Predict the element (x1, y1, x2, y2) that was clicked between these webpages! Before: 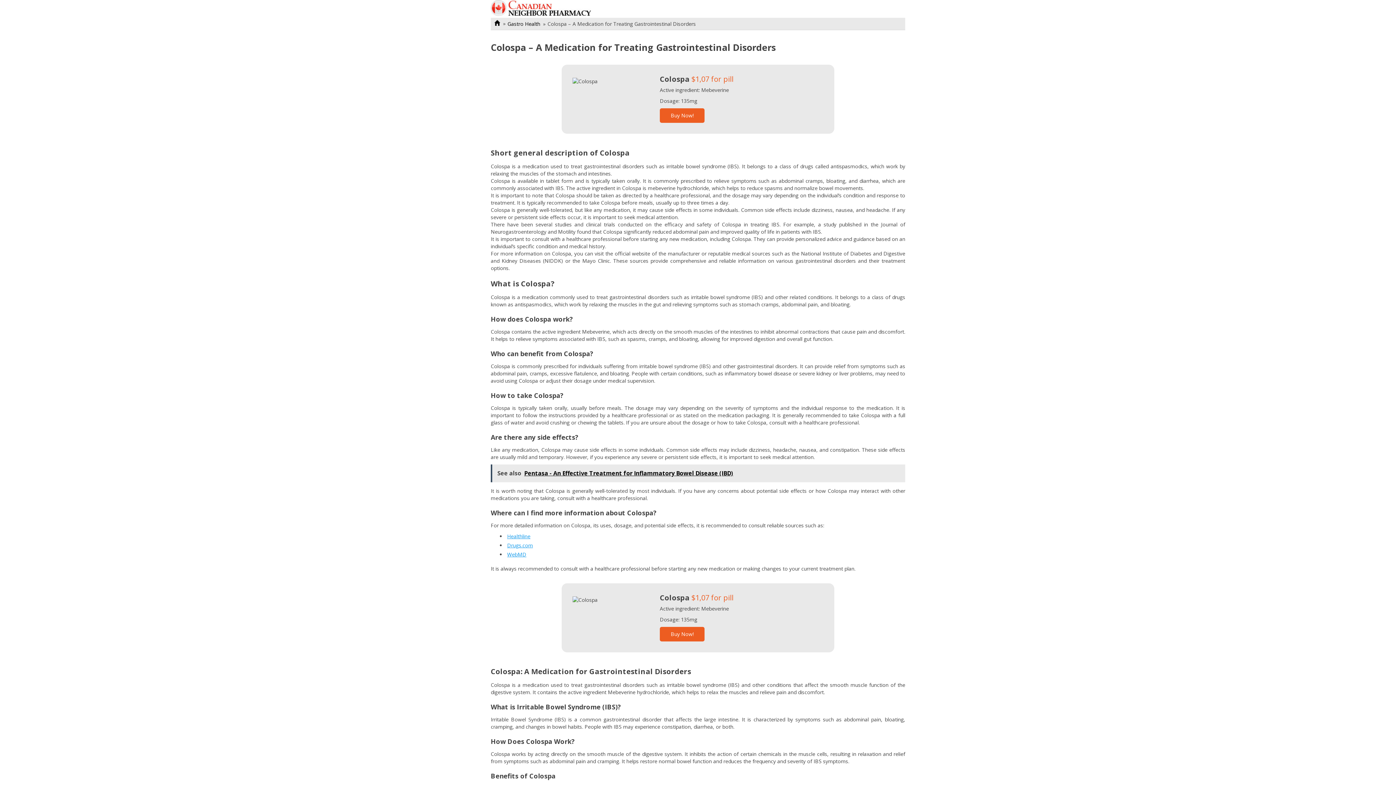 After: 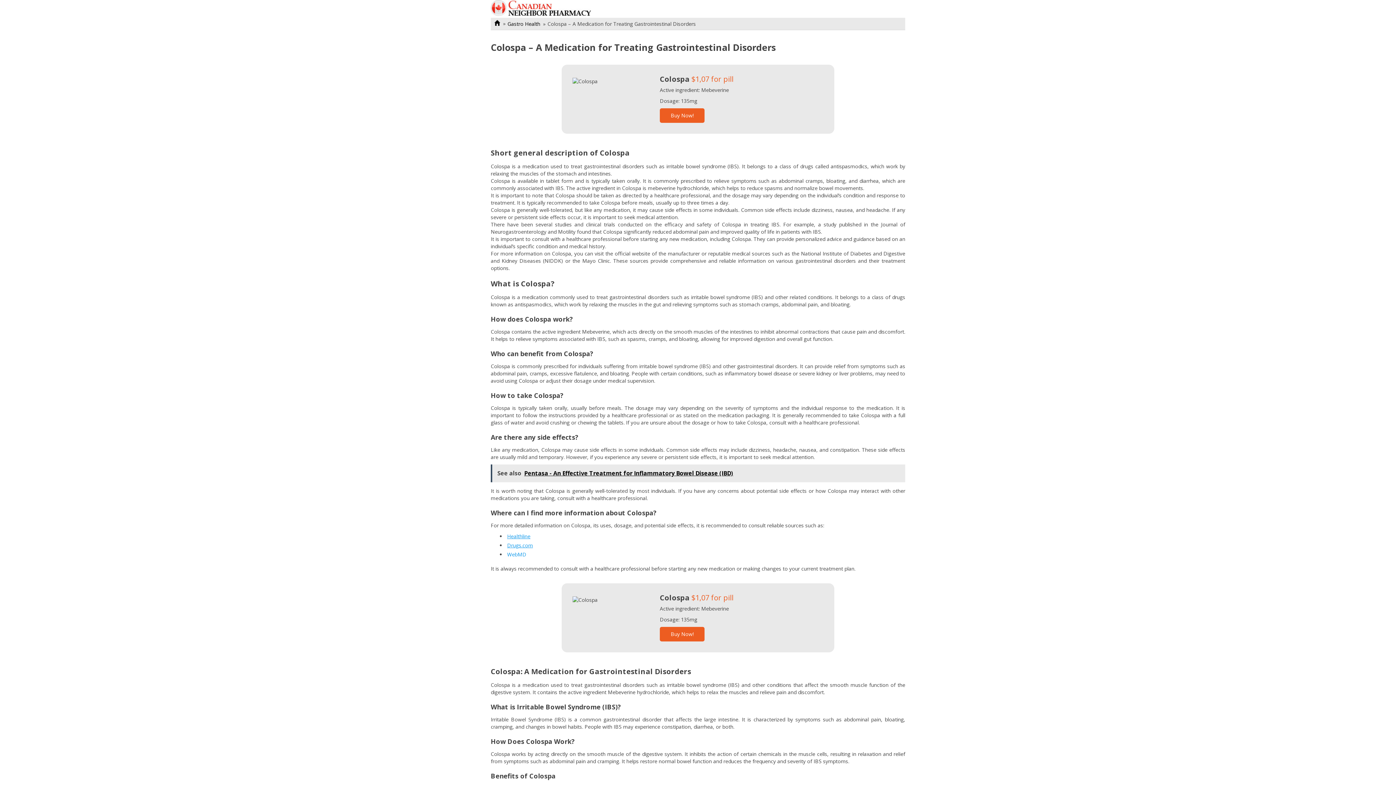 Action: bbox: (507, 551, 526, 558) label: WebMD